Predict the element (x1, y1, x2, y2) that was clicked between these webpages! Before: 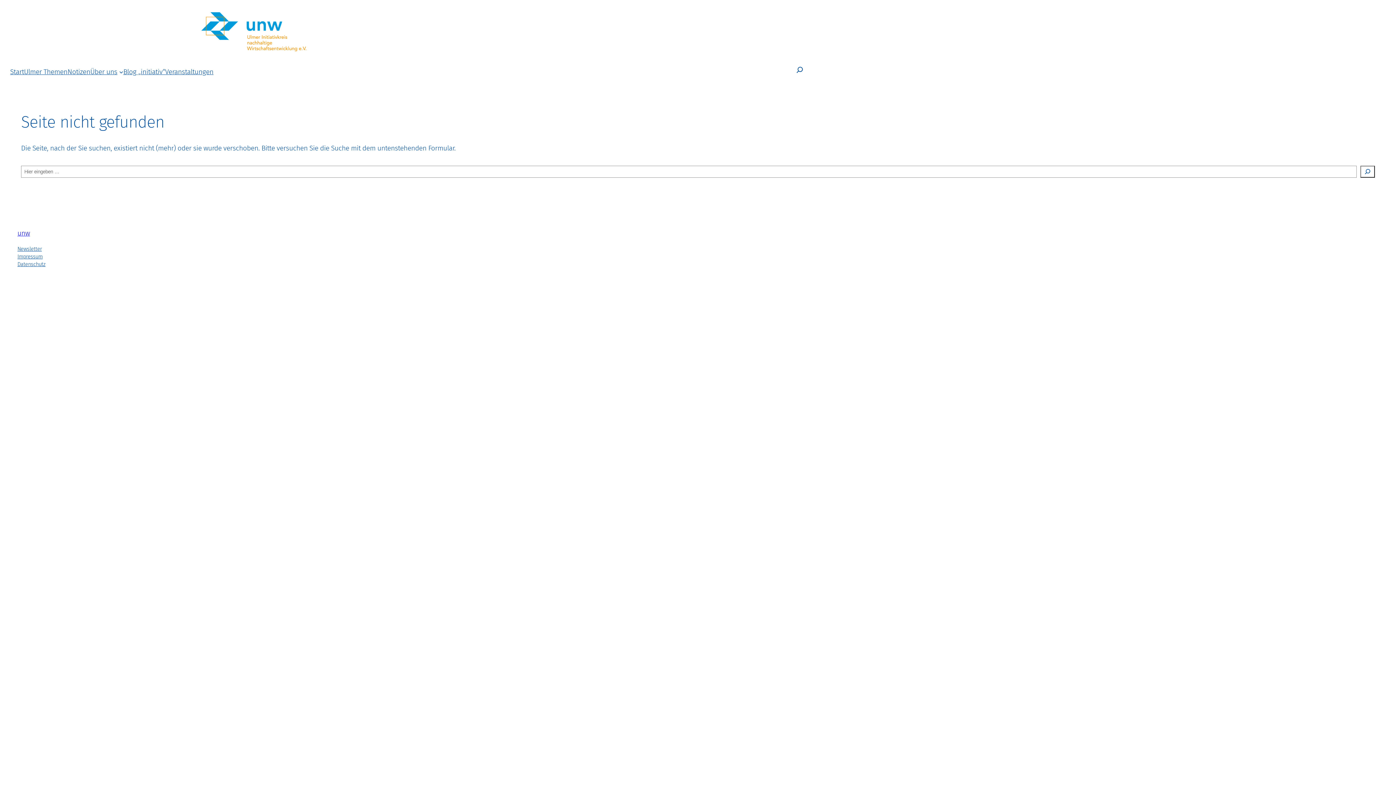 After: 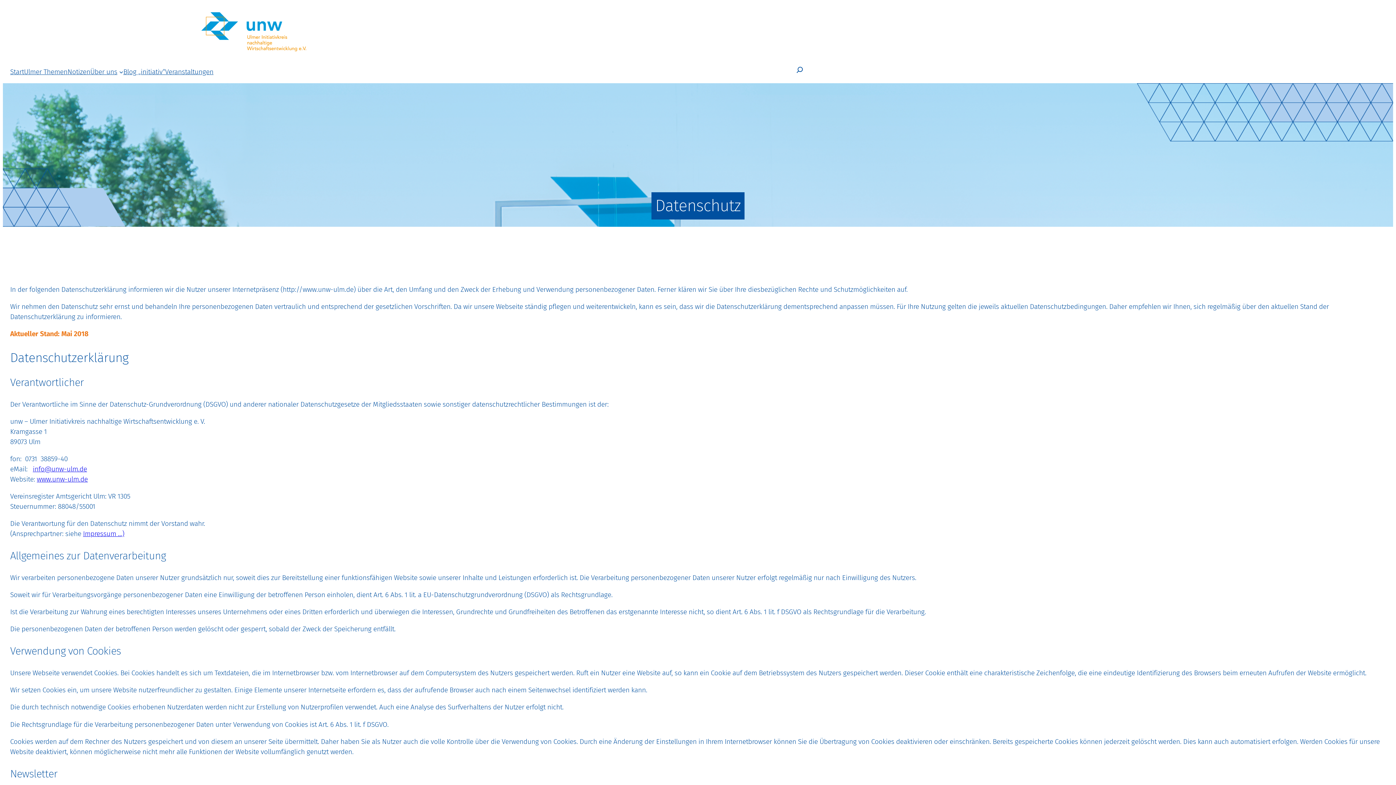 Action: label: Datenschutz bbox: (17, 260, 45, 268)